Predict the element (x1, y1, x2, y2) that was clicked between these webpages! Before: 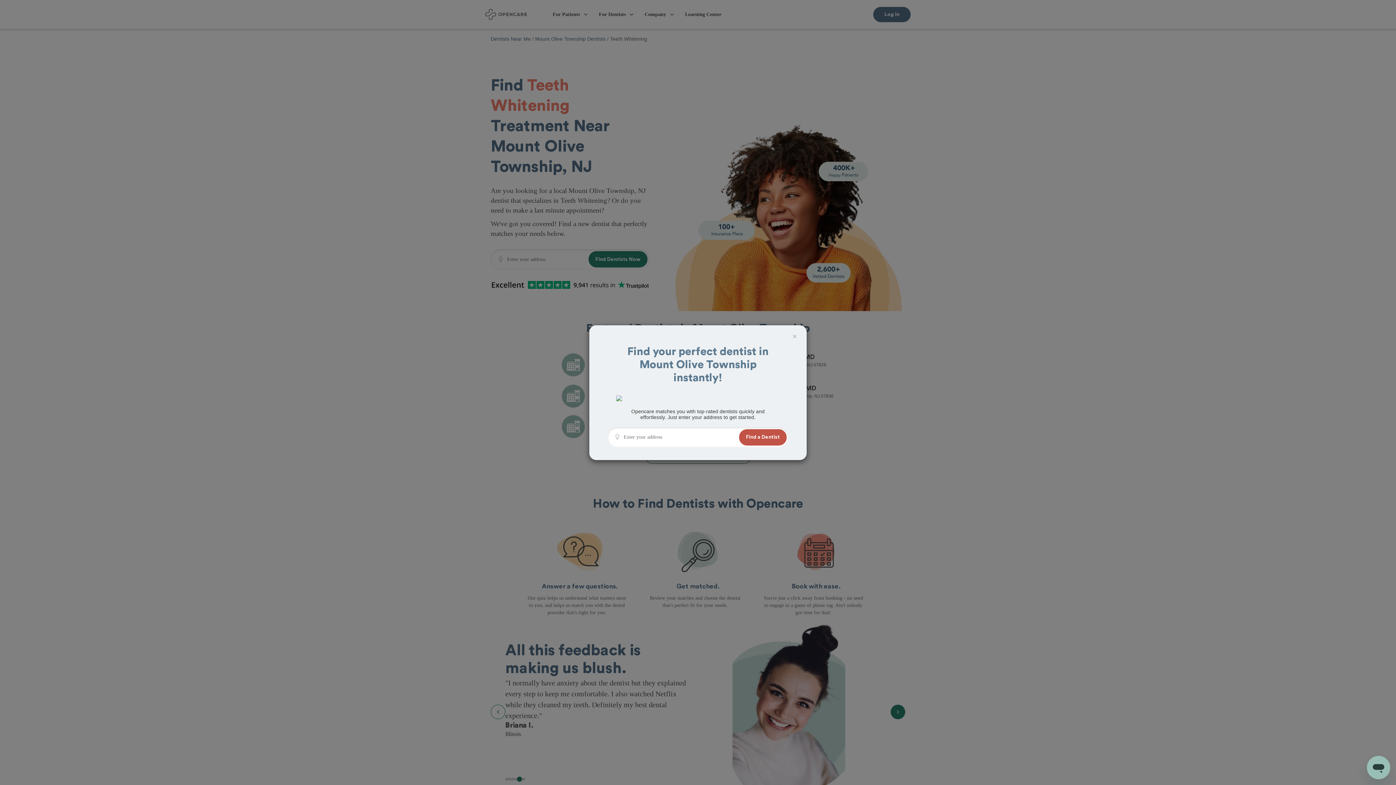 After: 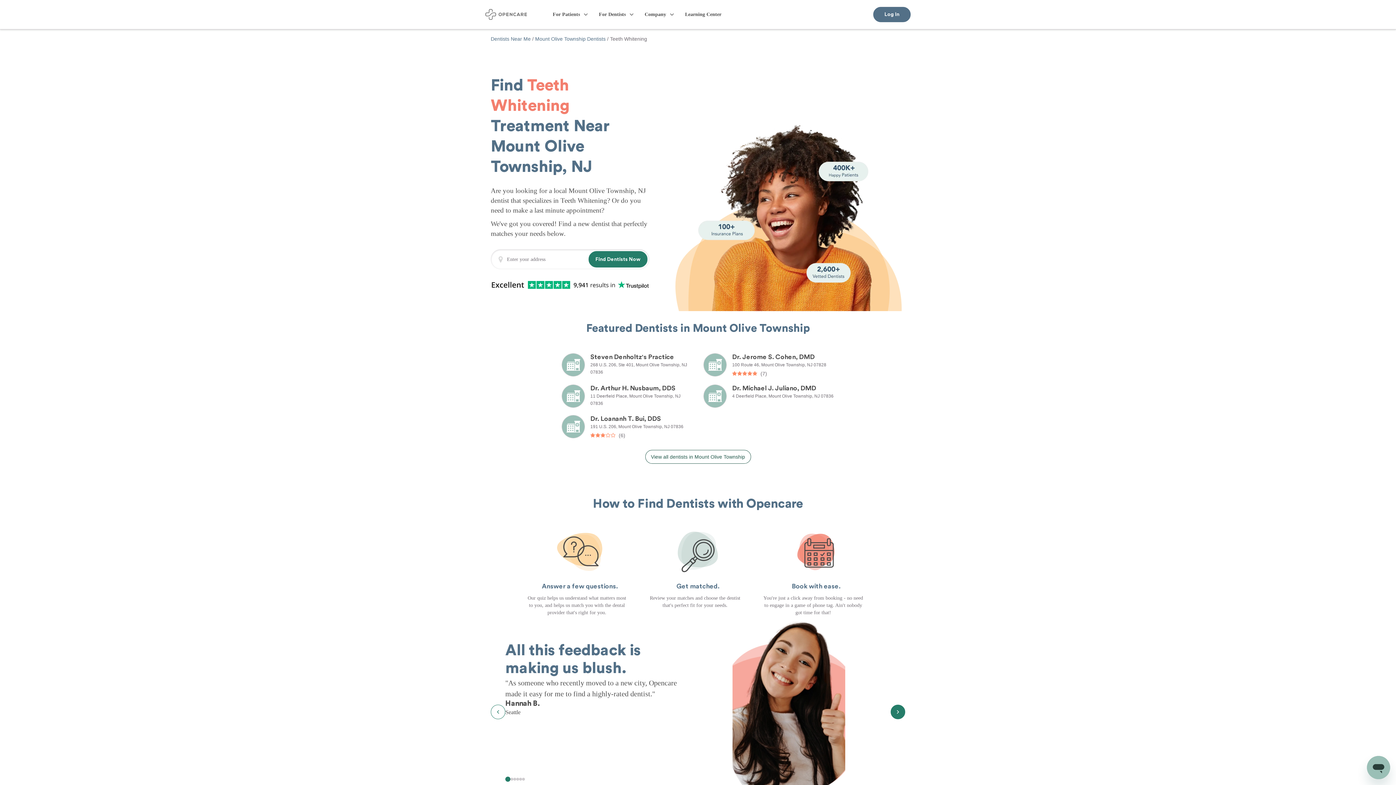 Action: bbox: (792, 332, 797, 340) label: ×